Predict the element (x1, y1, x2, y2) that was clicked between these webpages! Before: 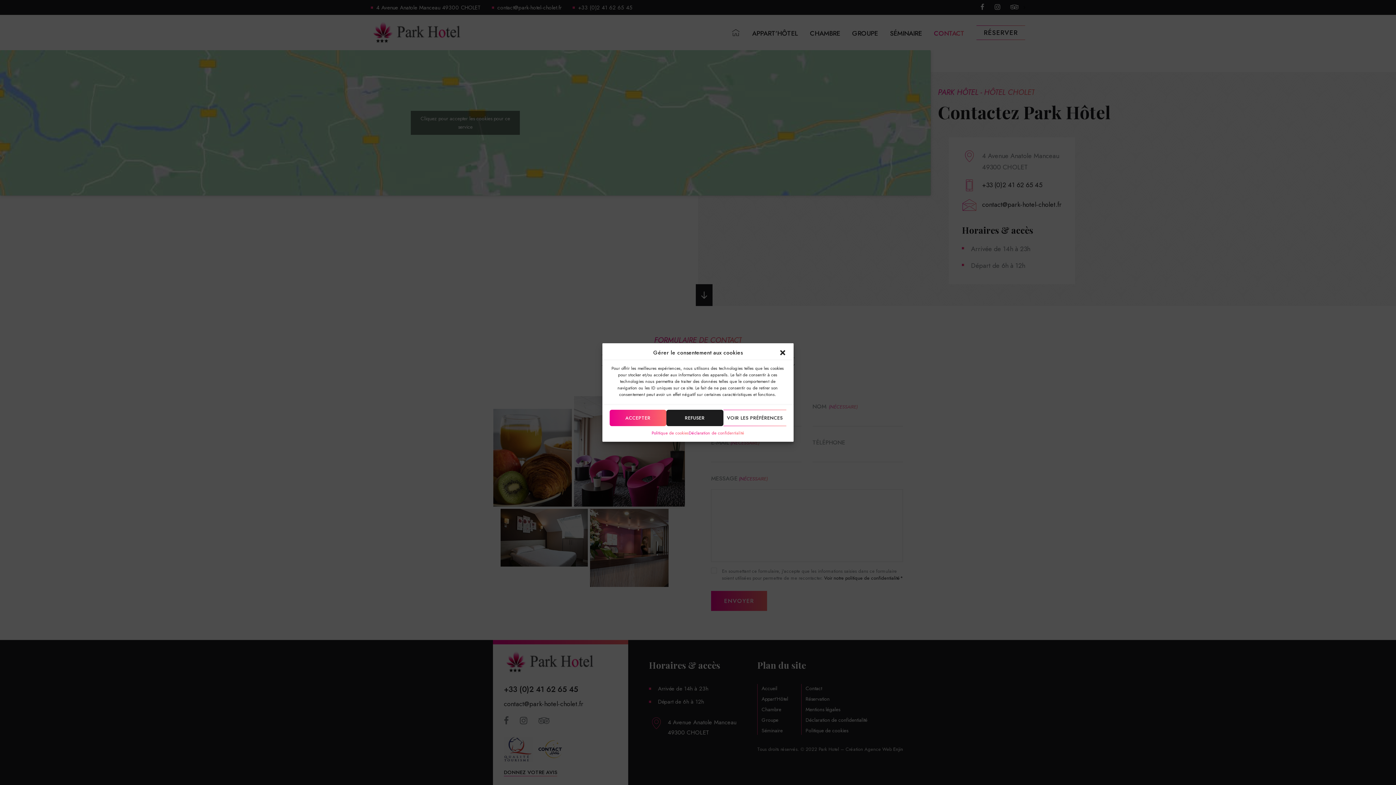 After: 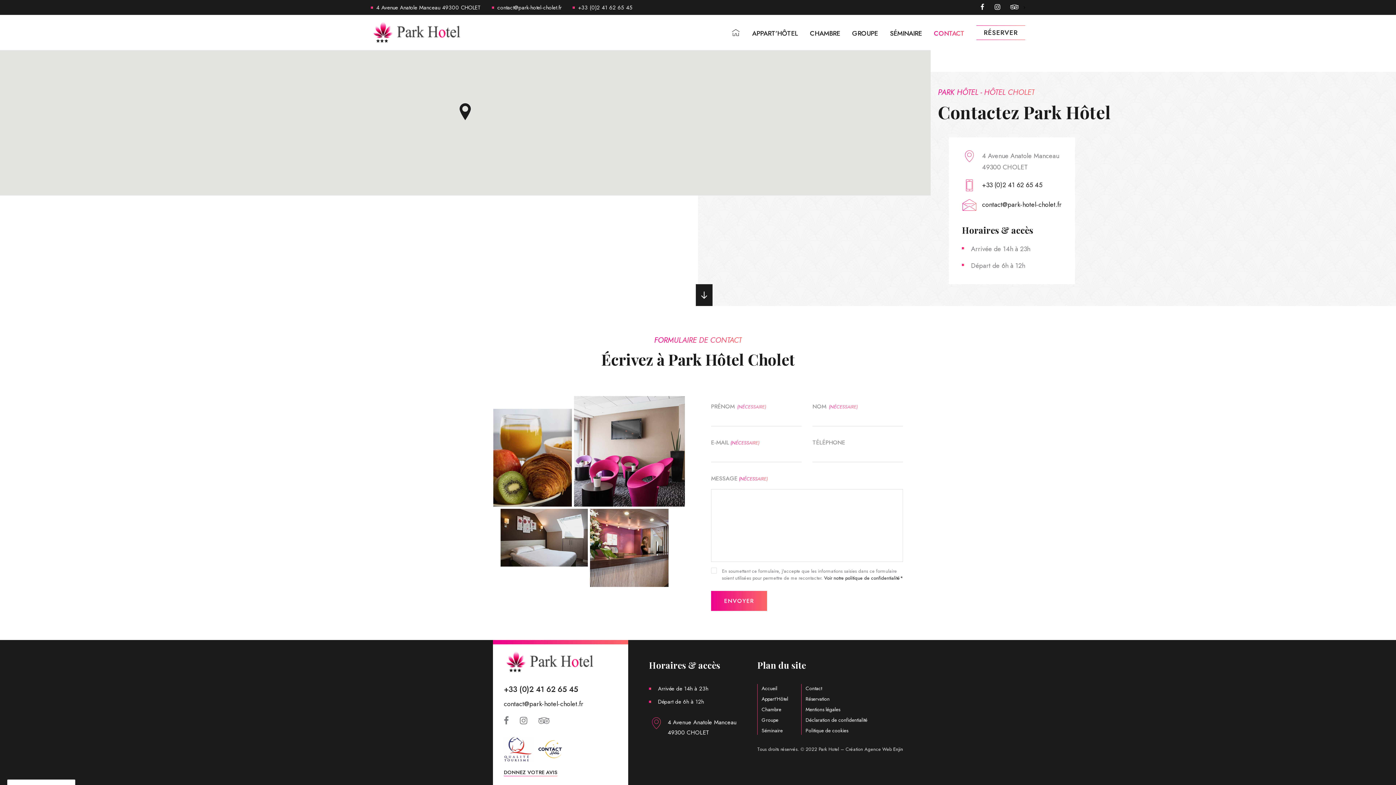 Action: bbox: (609, 410, 666, 426) label: ACCEPTER